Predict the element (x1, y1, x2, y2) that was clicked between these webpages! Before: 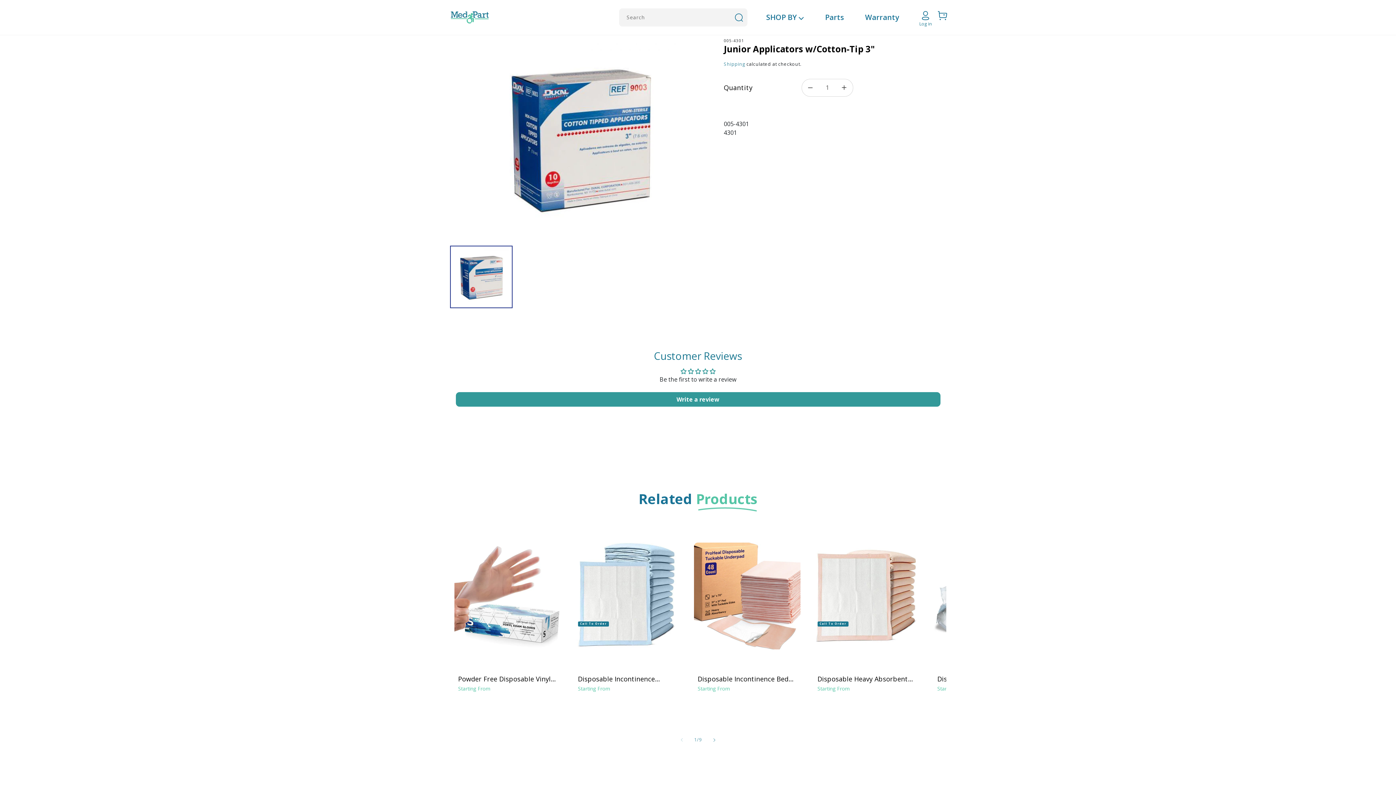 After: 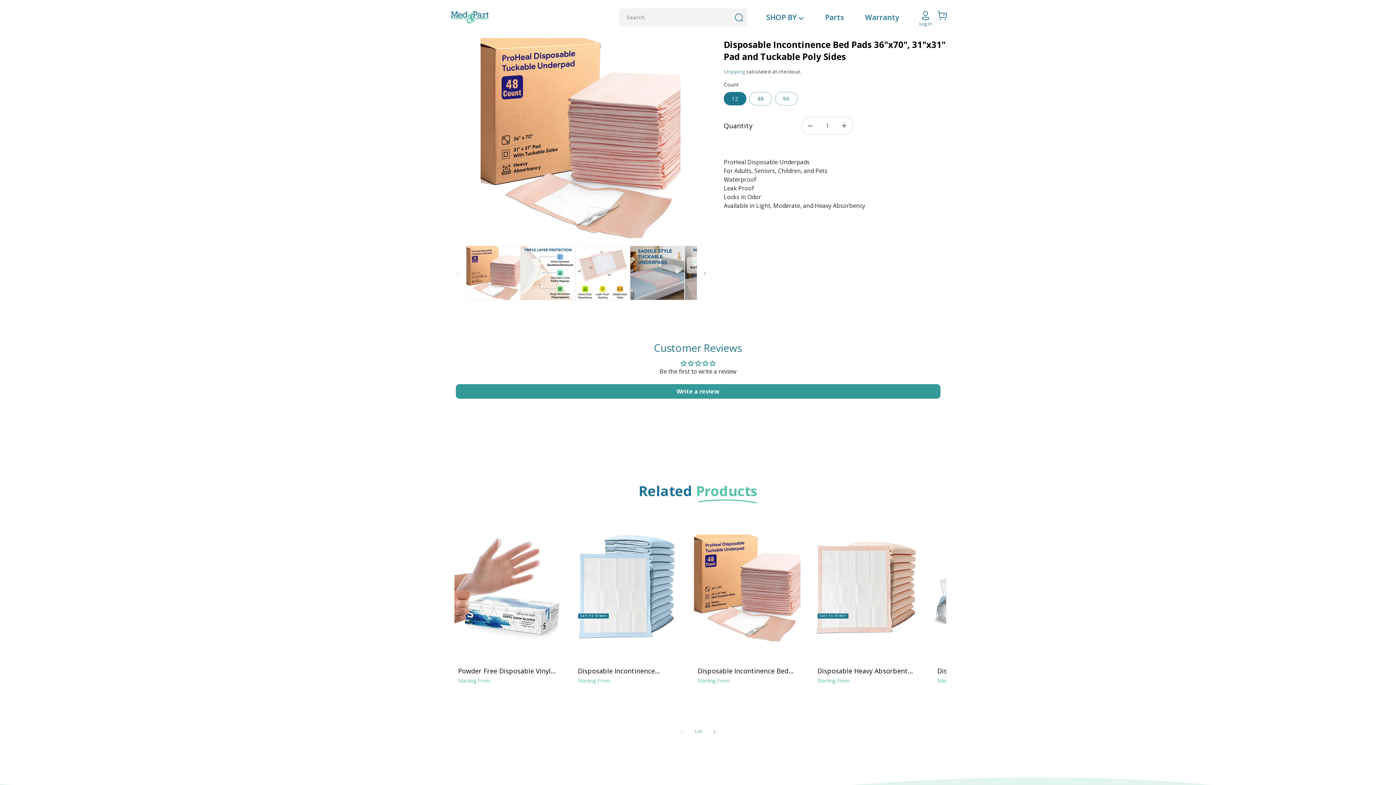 Action: bbox: (697, 674, 796, 683) label: Disposable Incontinence Bed Pads 36"x70", 31"x31" Pad and Tuckable Poly Sides